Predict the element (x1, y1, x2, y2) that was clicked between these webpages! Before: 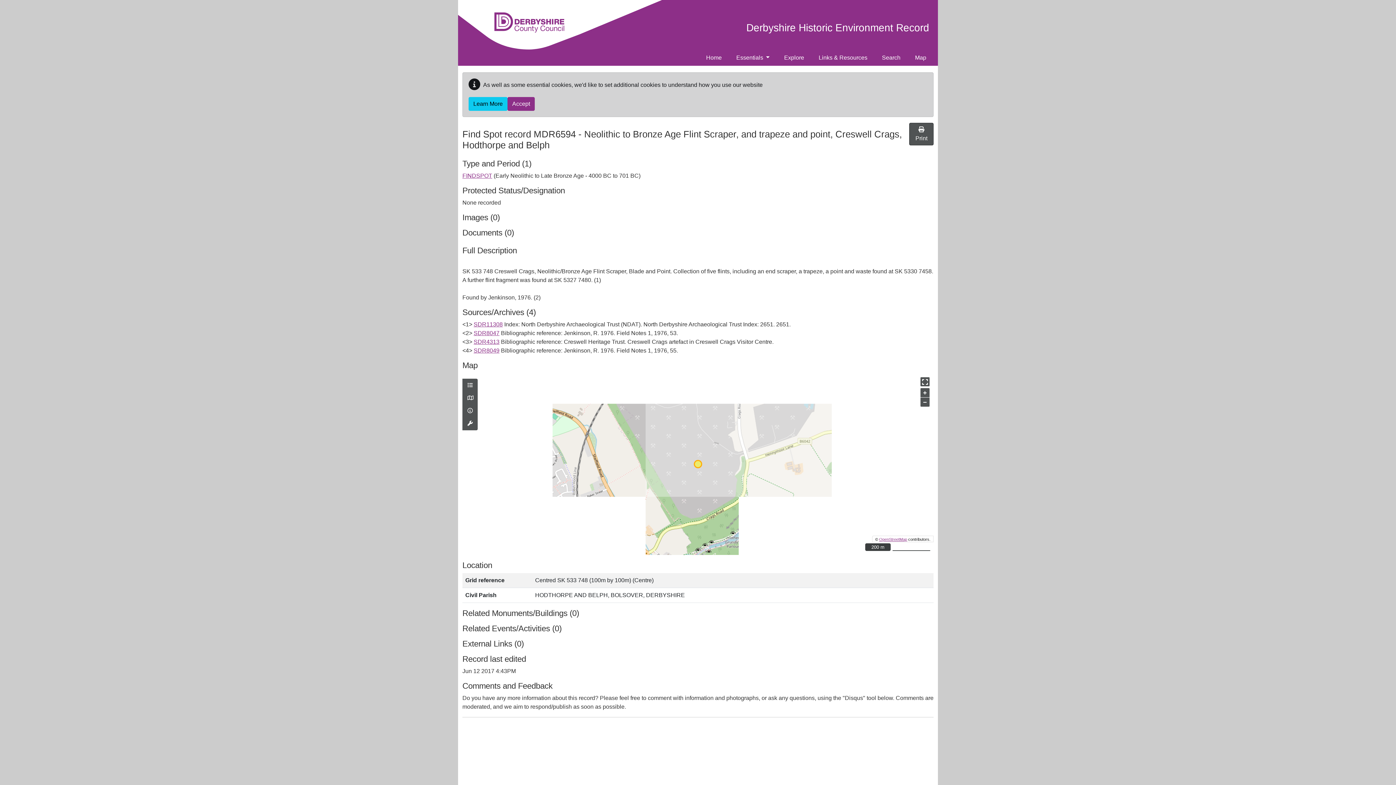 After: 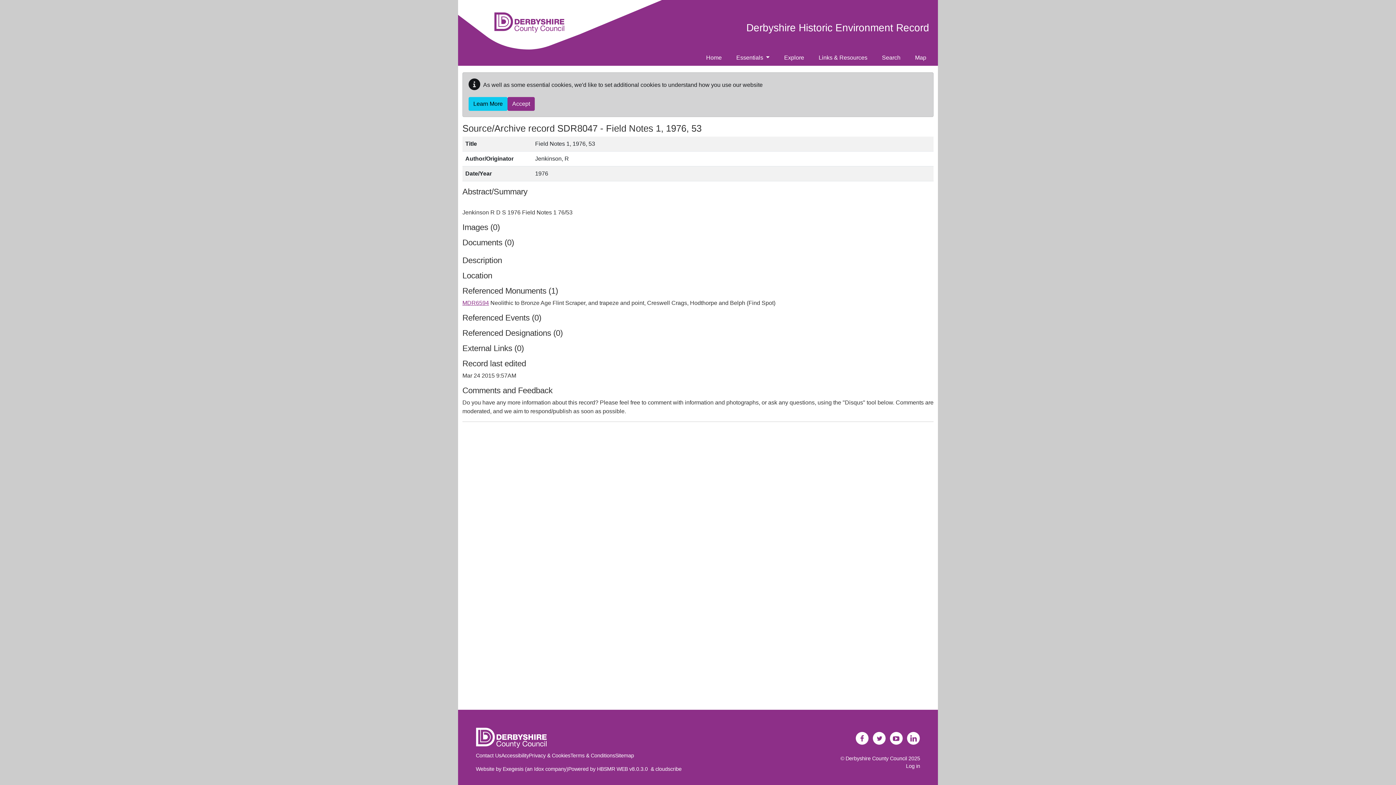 Action: label: SDR8047 bbox: (473, 330, 499, 336)